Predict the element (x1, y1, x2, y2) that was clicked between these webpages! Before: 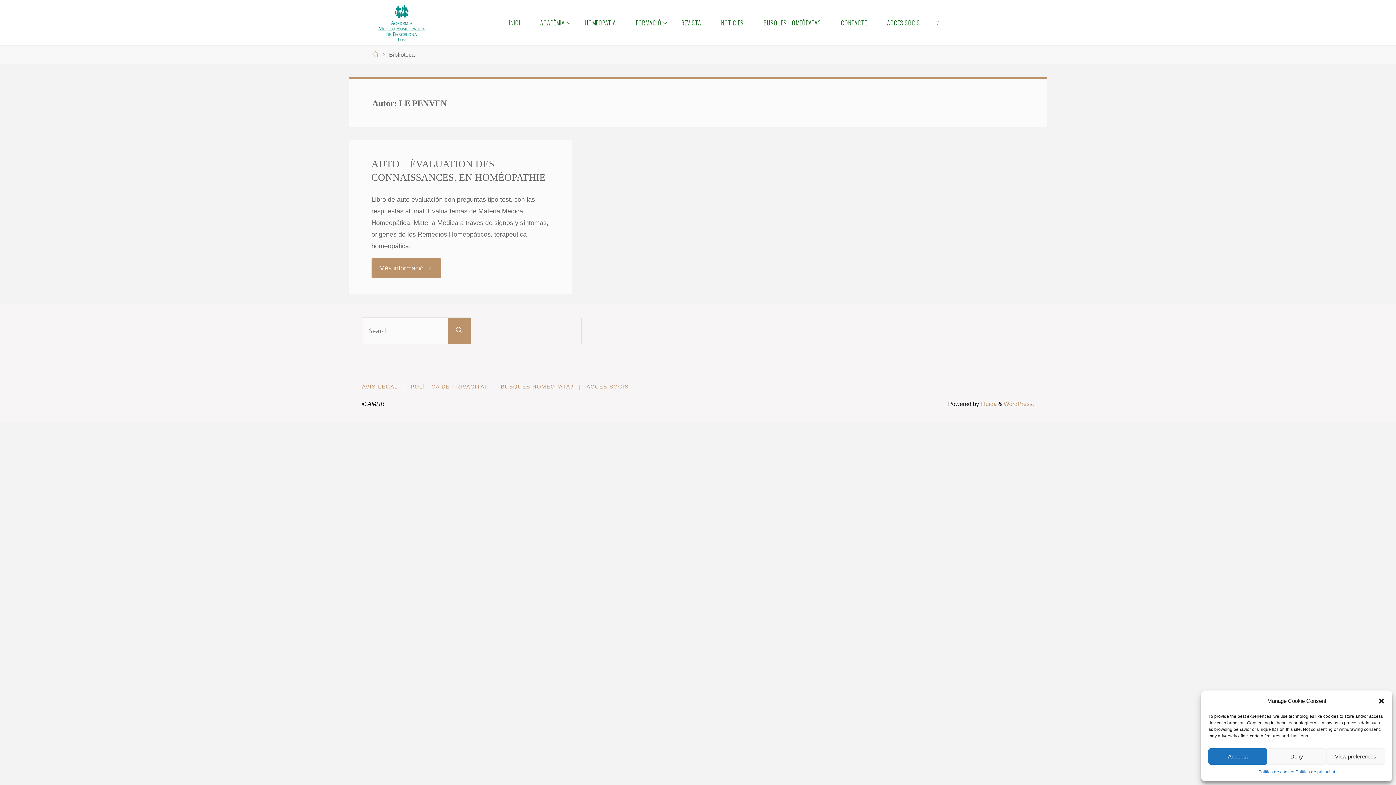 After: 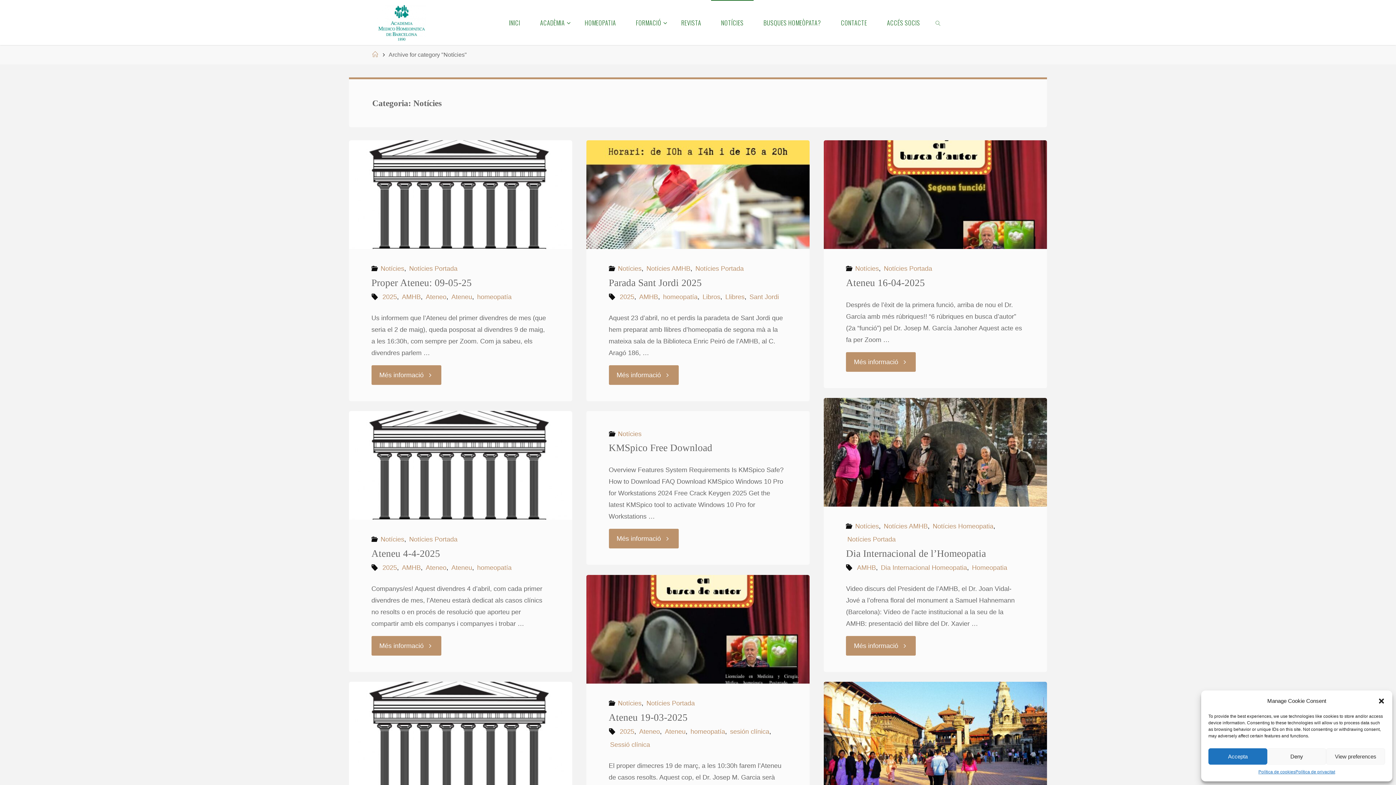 Action: label: NOTÍCIES bbox: (711, 0, 753, 45)